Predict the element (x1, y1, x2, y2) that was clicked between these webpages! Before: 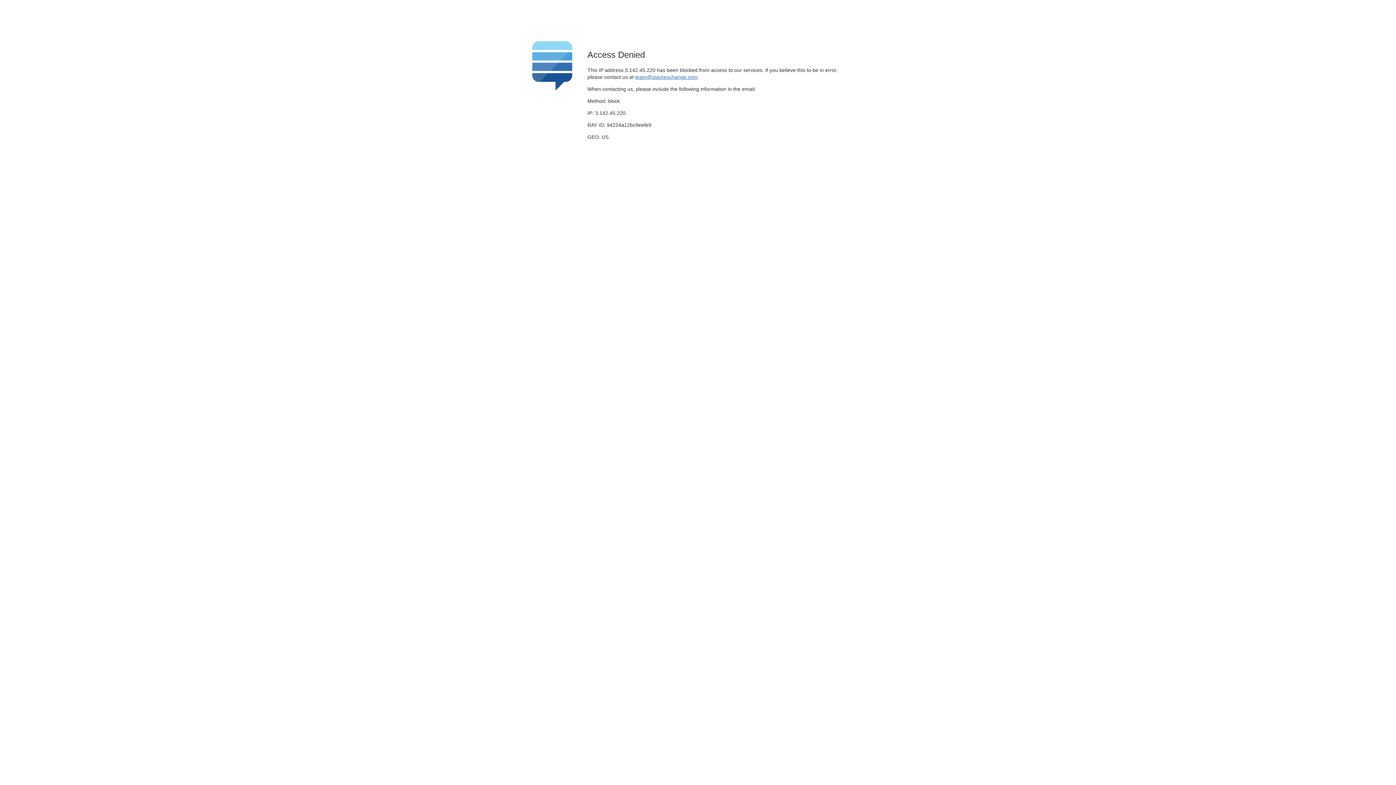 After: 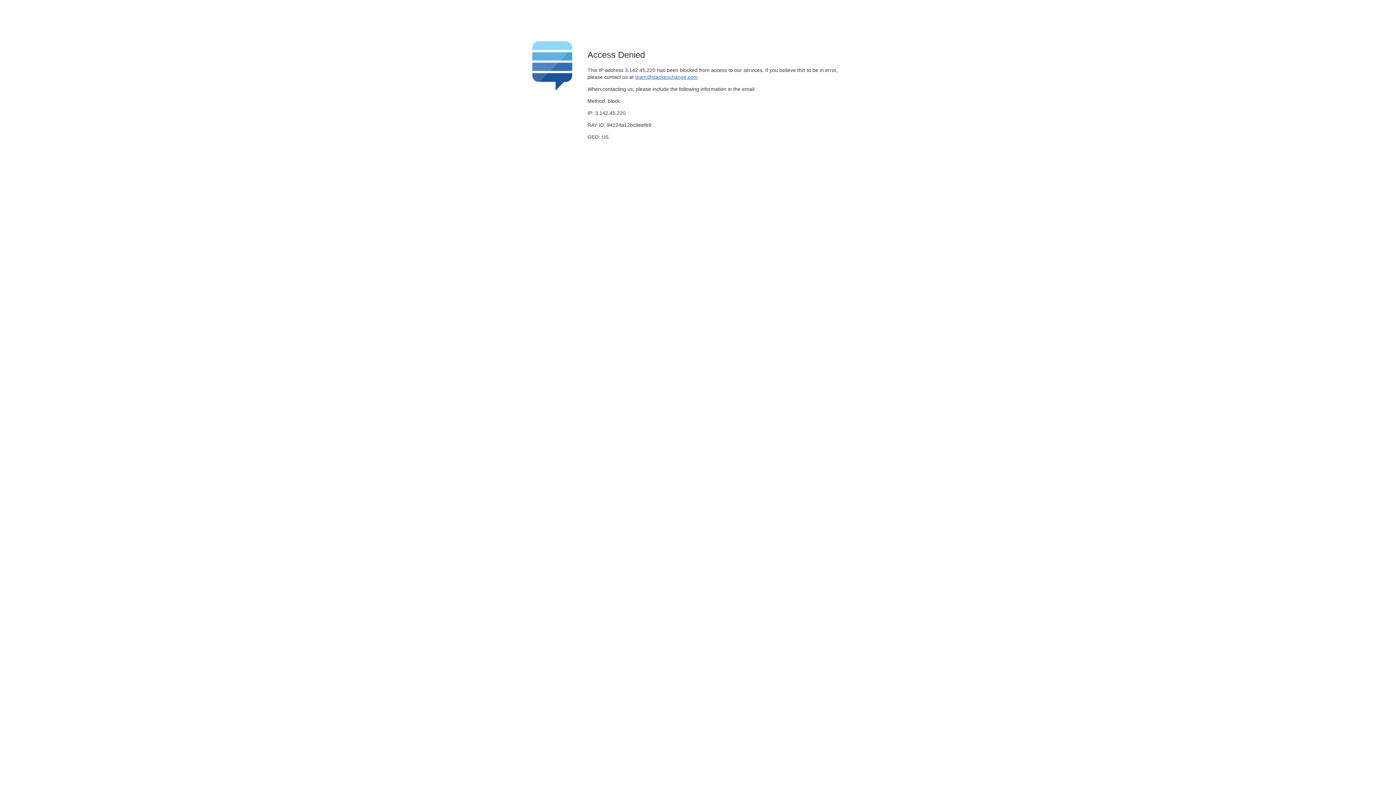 Action: label: team@stackexchange.com bbox: (635, 74, 697, 79)